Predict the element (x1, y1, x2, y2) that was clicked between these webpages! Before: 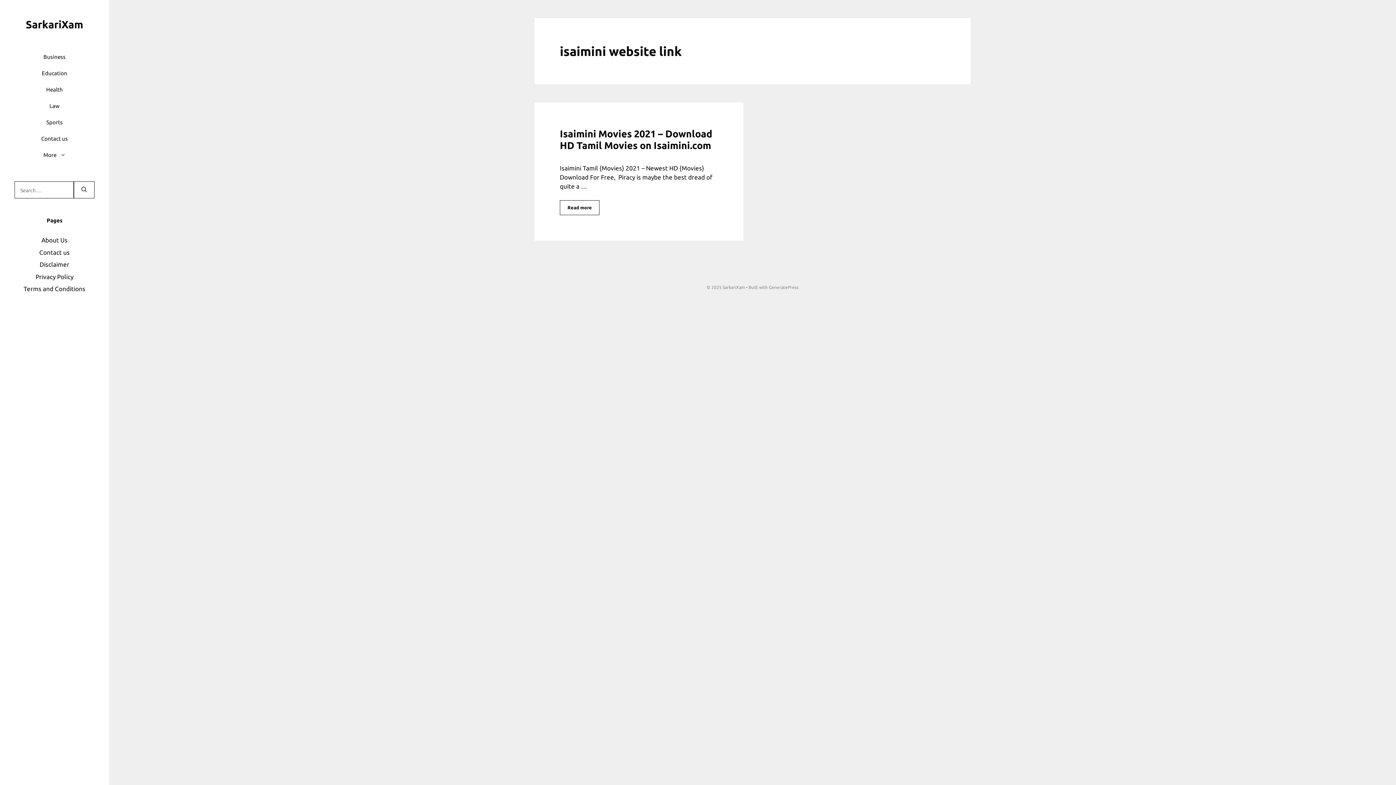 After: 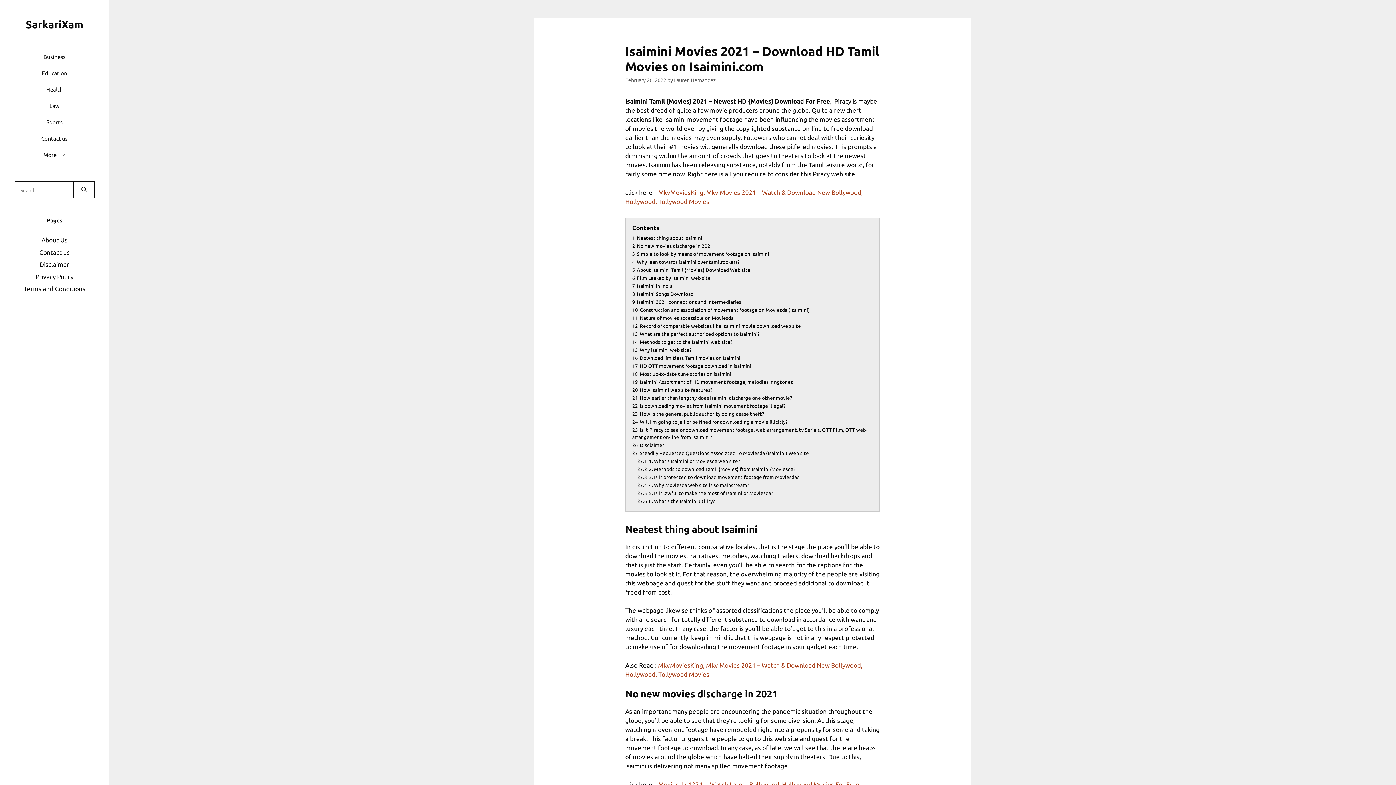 Action: bbox: (560, 200, 599, 215) label: Read more about Isaimini Movies 2021 – Download HD Tamil Movies on Isaimini.com